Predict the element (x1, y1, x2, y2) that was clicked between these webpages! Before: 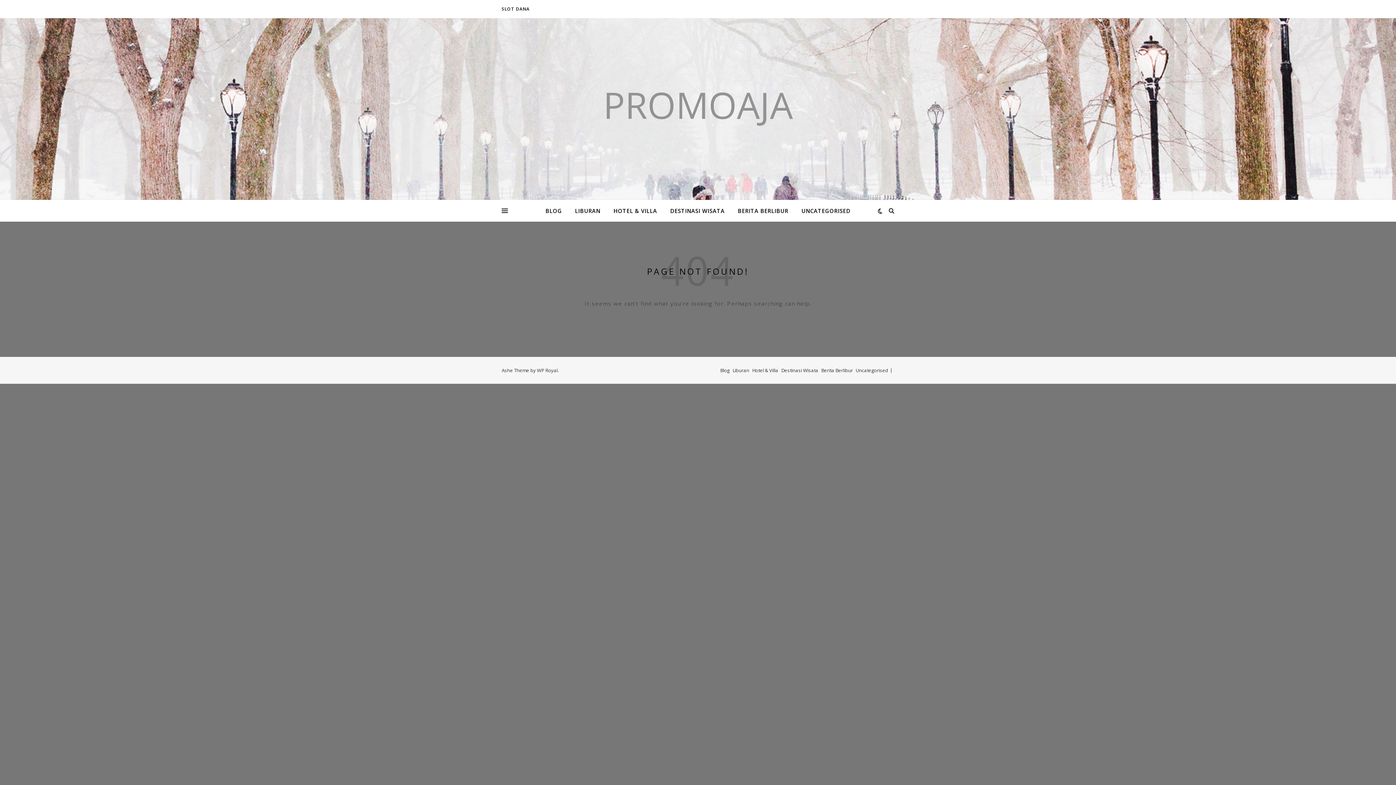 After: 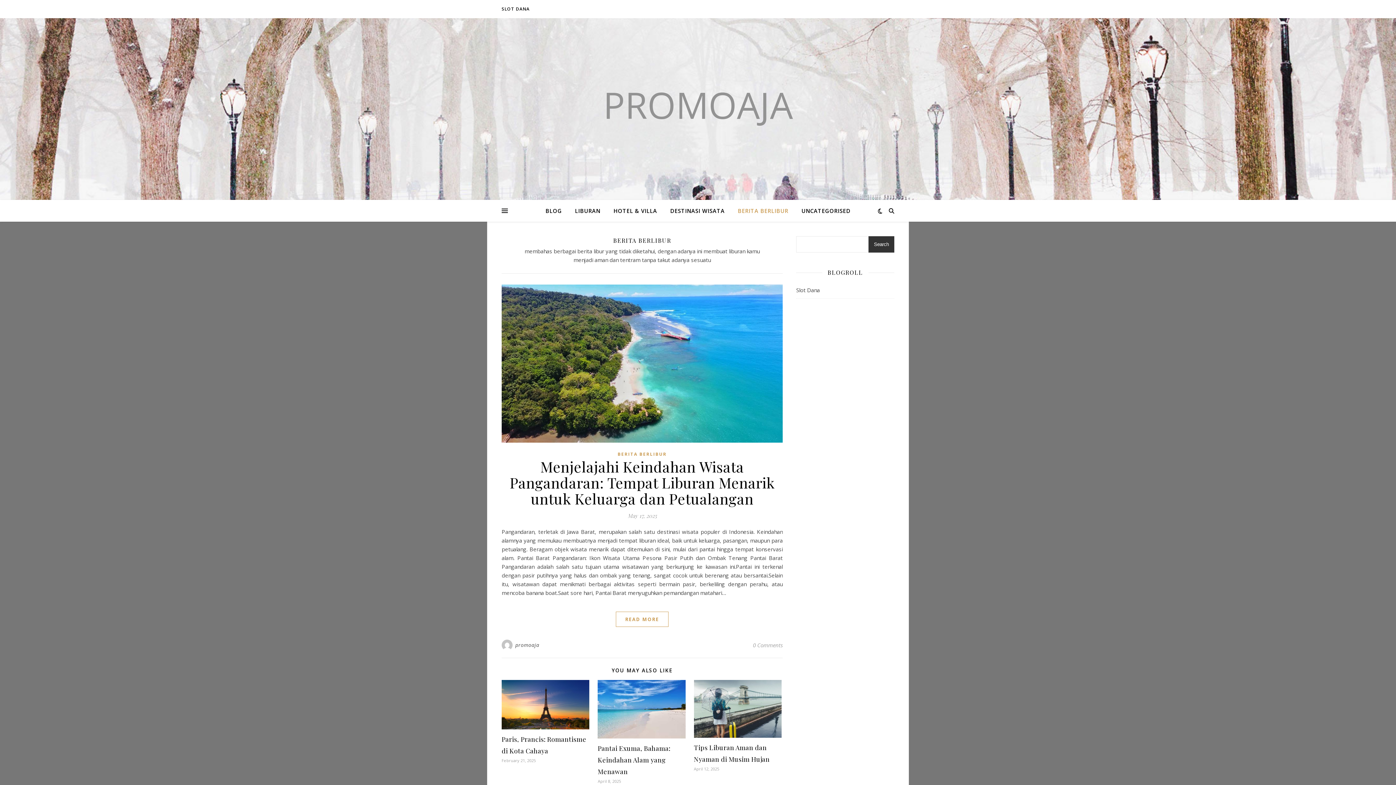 Action: label: Berita Berlibur bbox: (821, 367, 853, 373)